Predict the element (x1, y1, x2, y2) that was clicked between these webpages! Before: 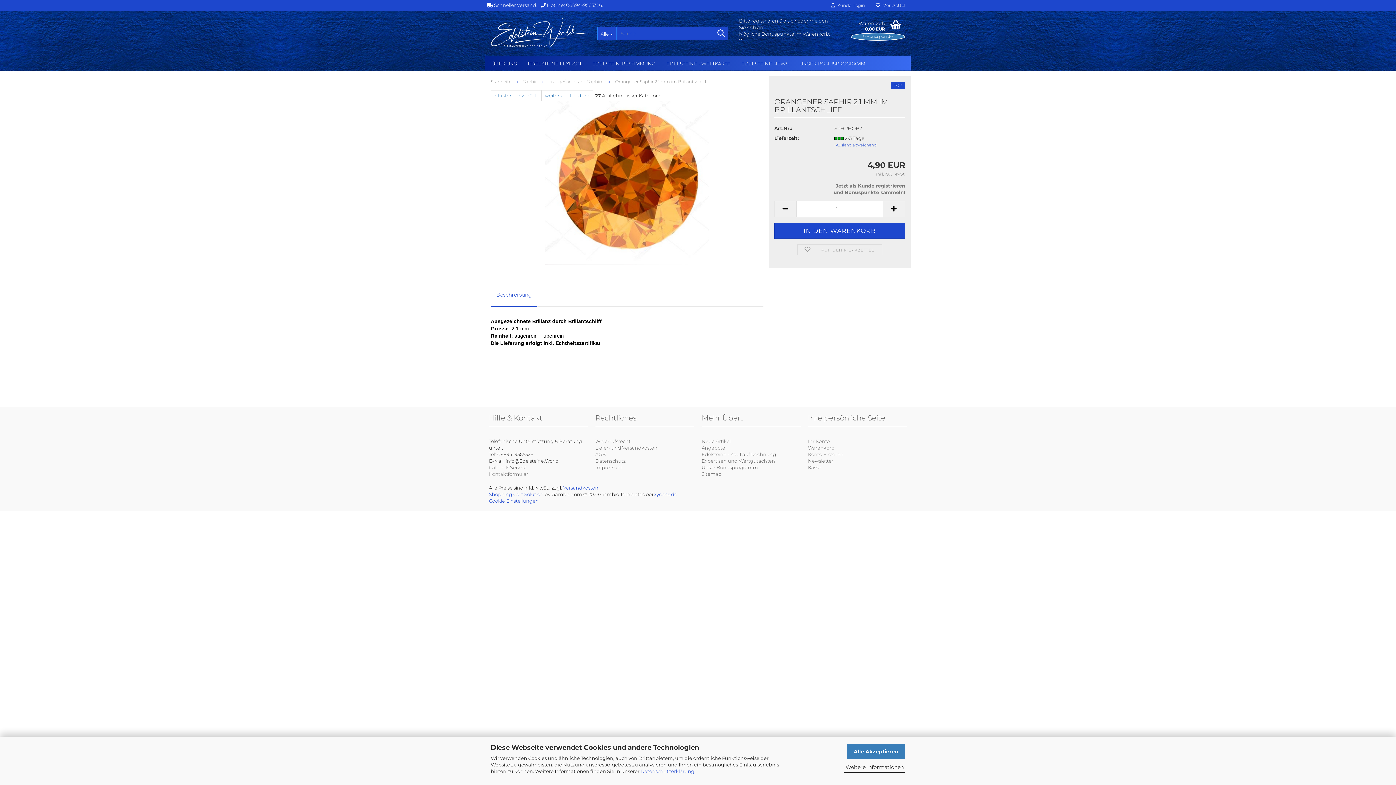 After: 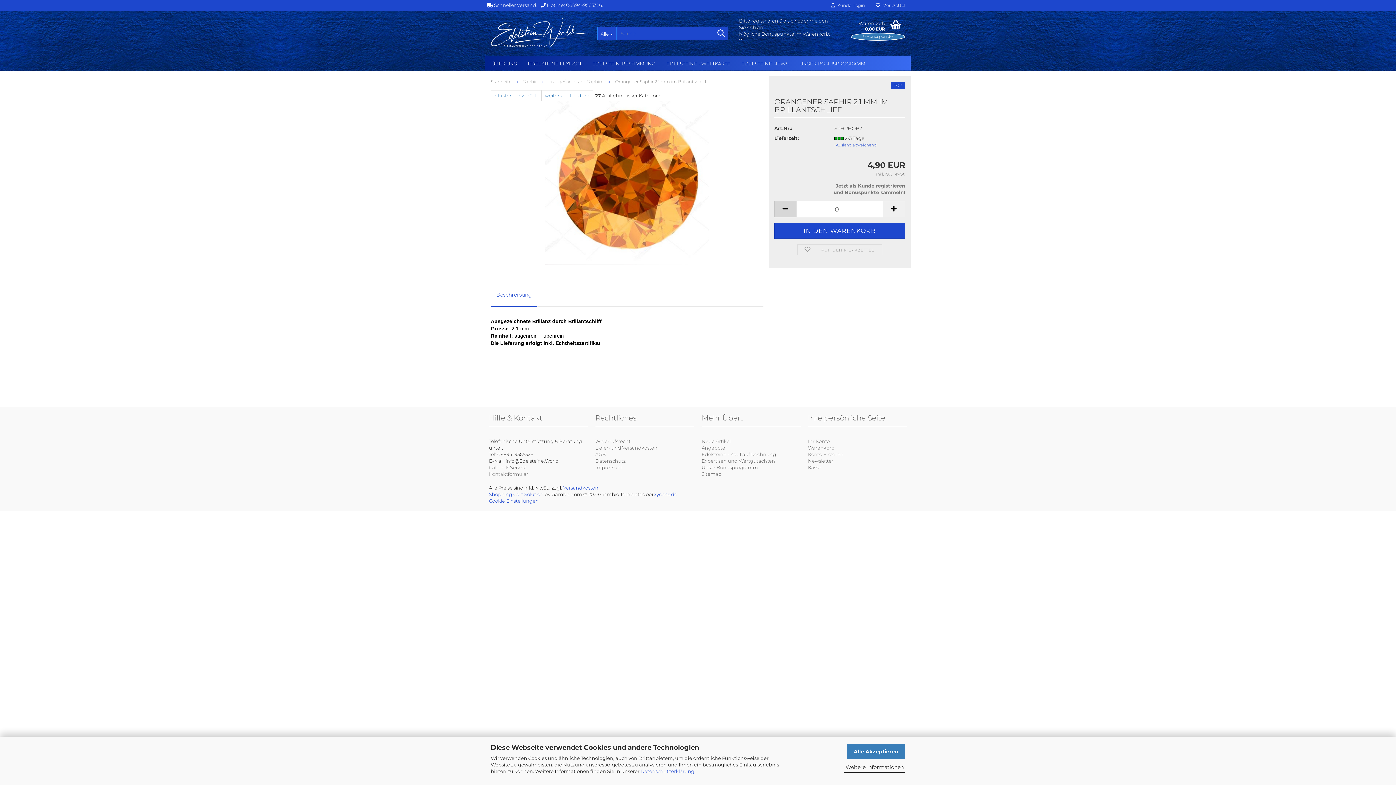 Action: bbox: (774, 201, 796, 217)